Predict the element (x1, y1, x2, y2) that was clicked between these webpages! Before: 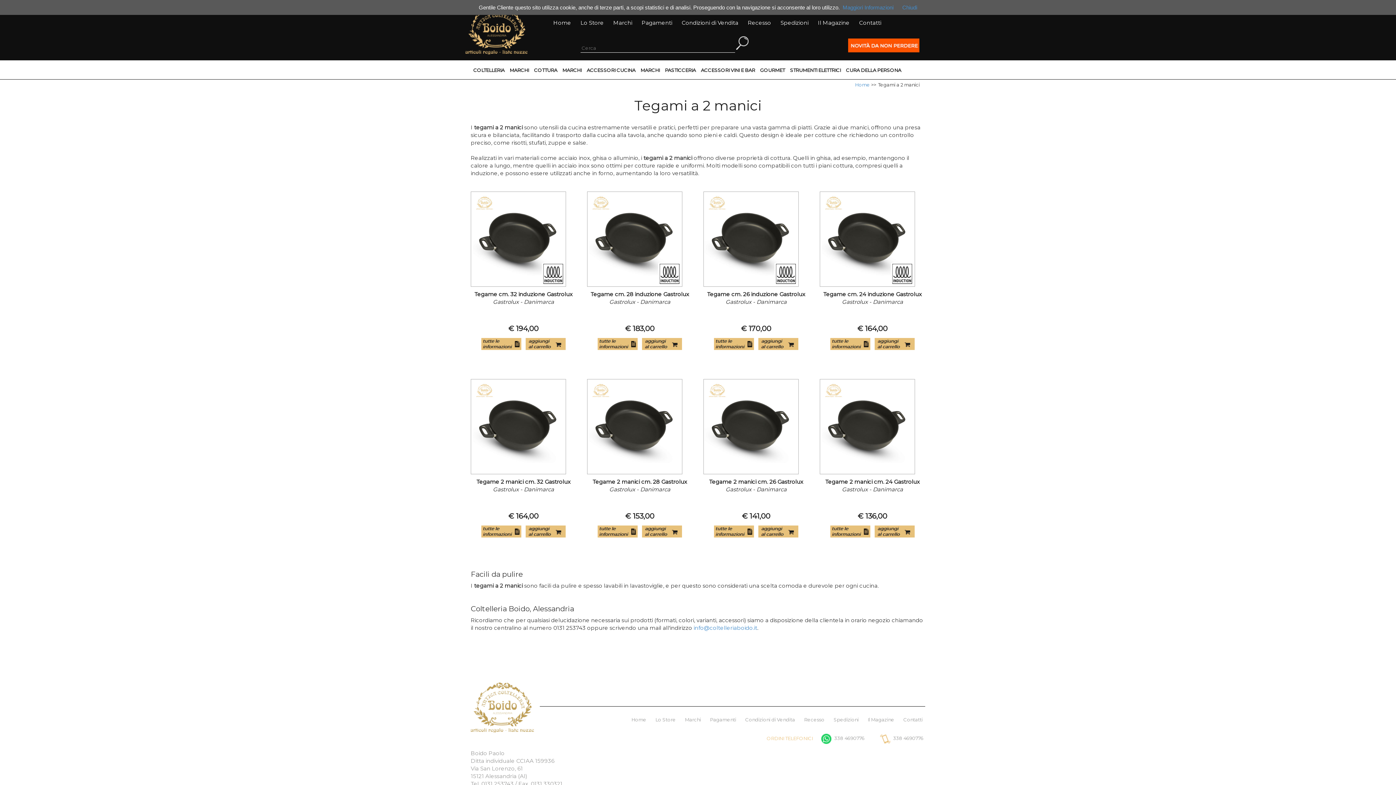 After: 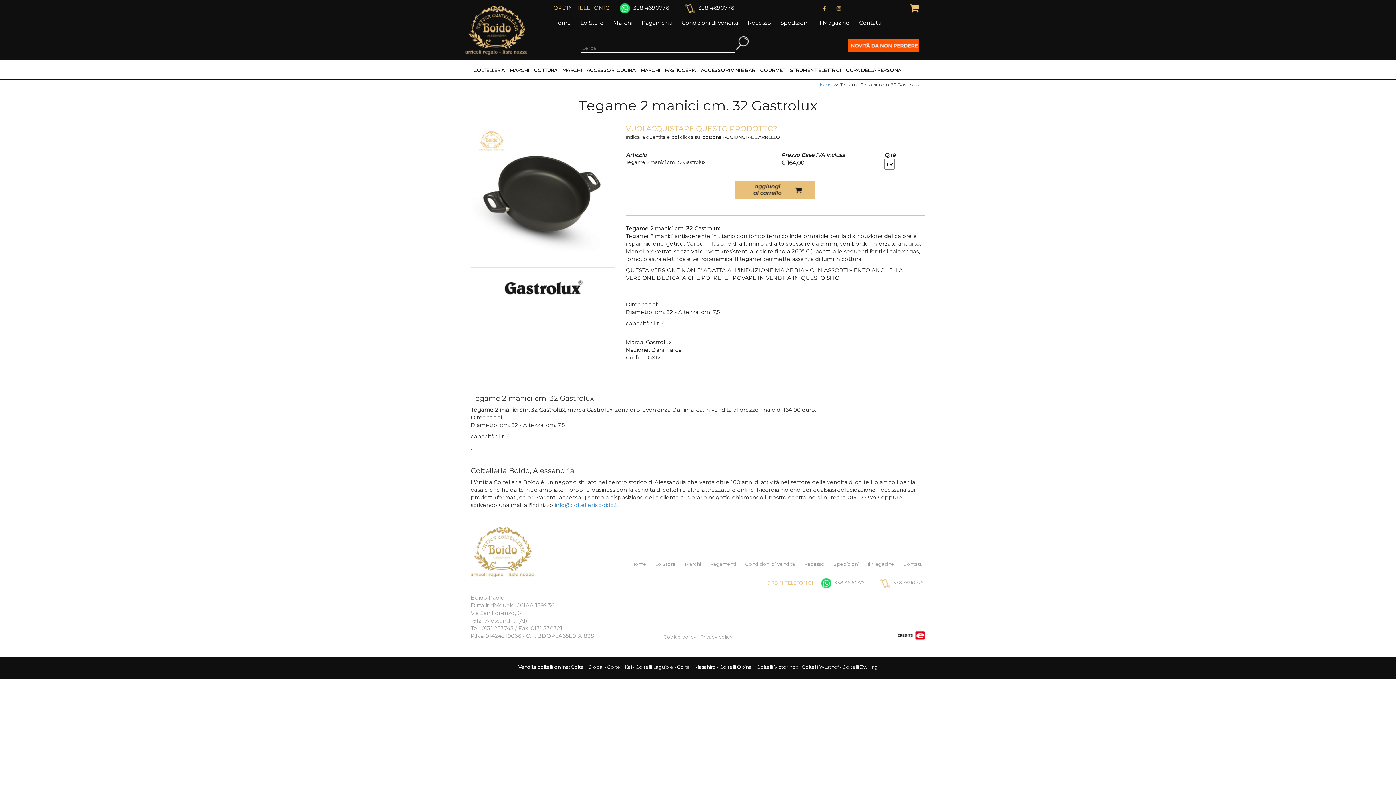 Action: bbox: (470, 379, 566, 474)